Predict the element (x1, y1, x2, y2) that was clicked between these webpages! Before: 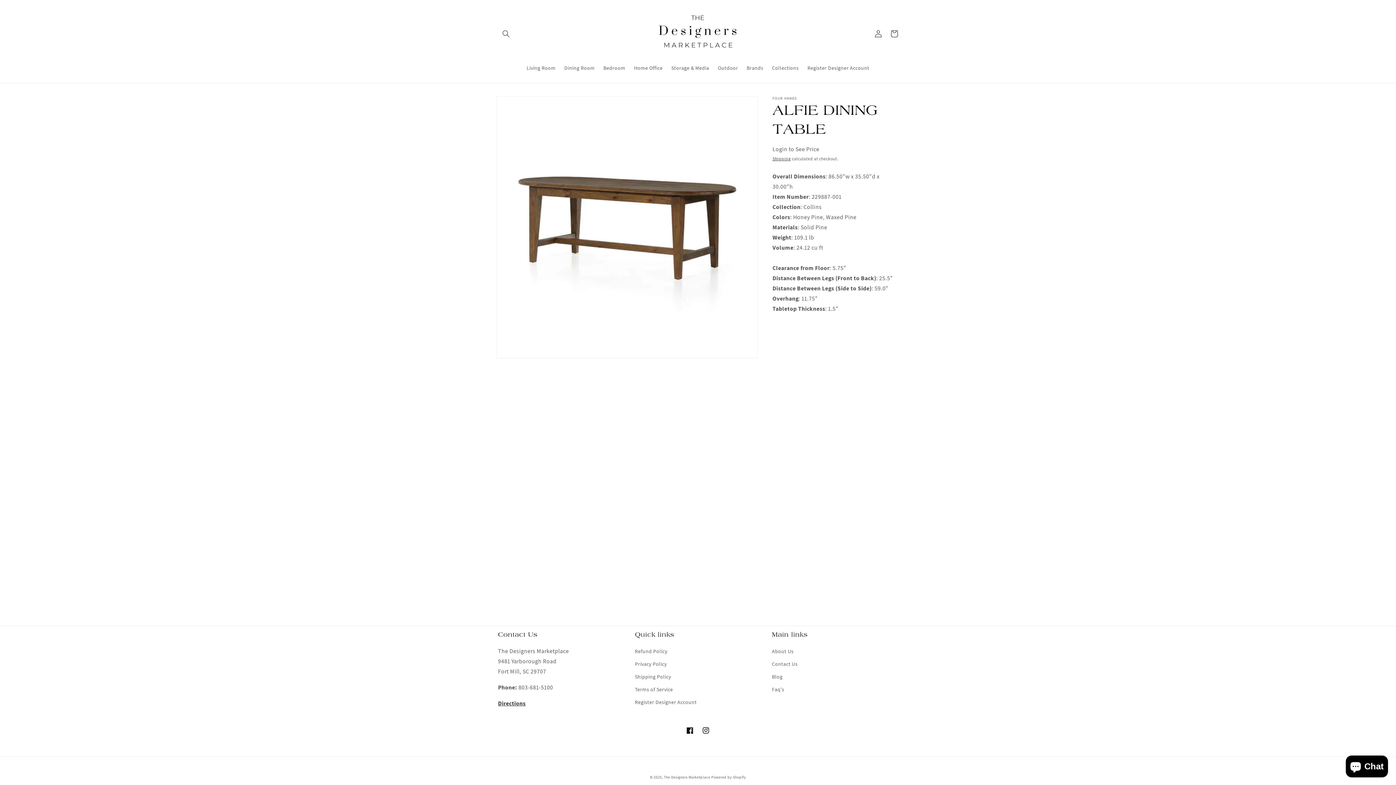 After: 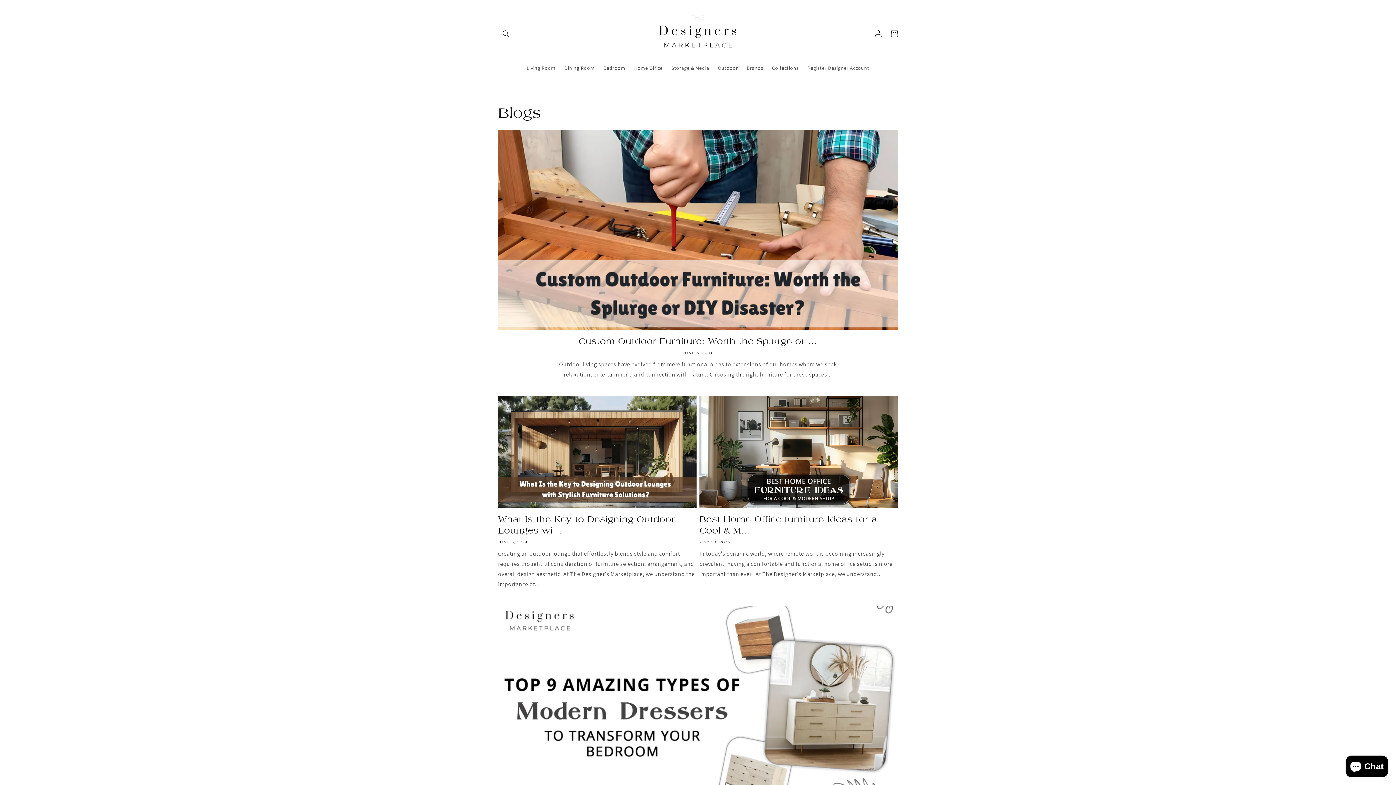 Action: label: Blog bbox: (772, 670, 782, 683)